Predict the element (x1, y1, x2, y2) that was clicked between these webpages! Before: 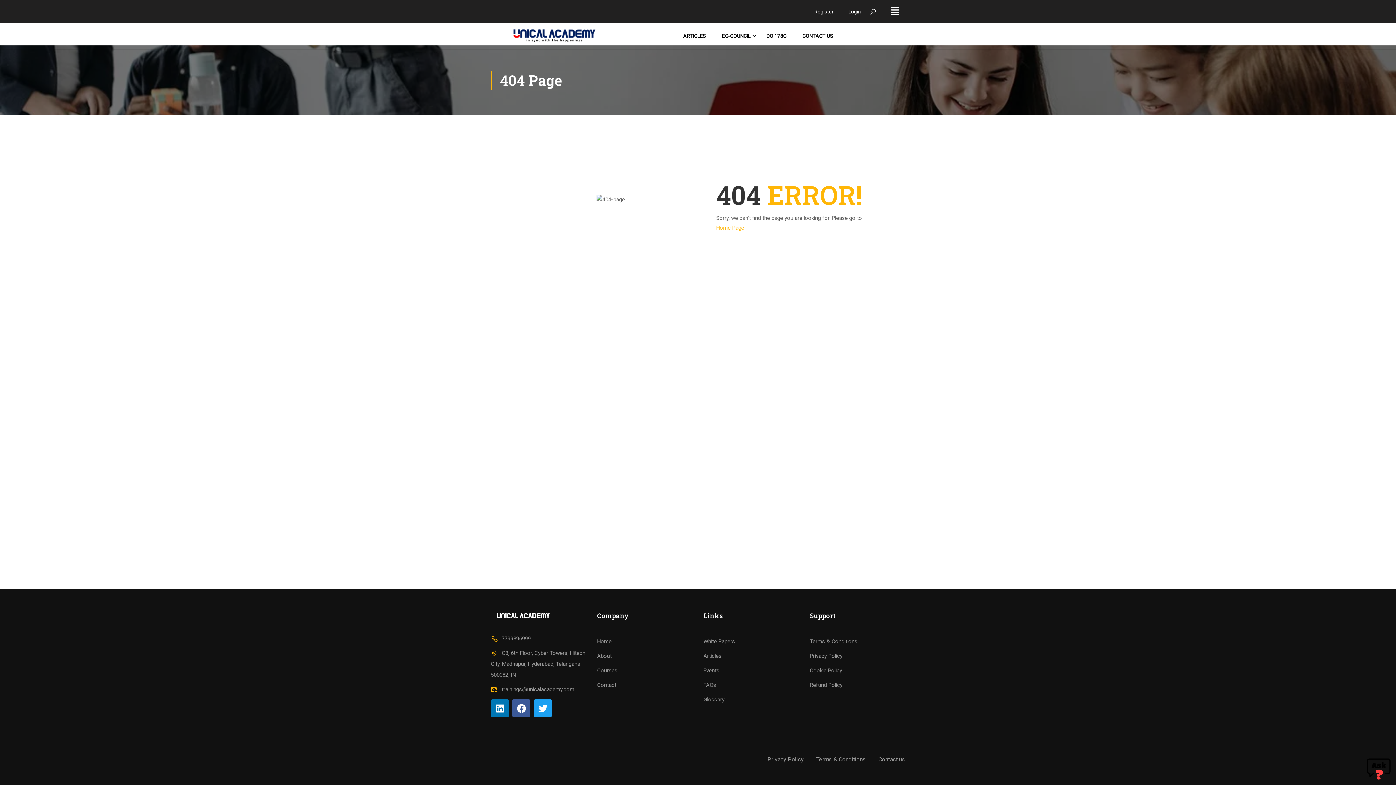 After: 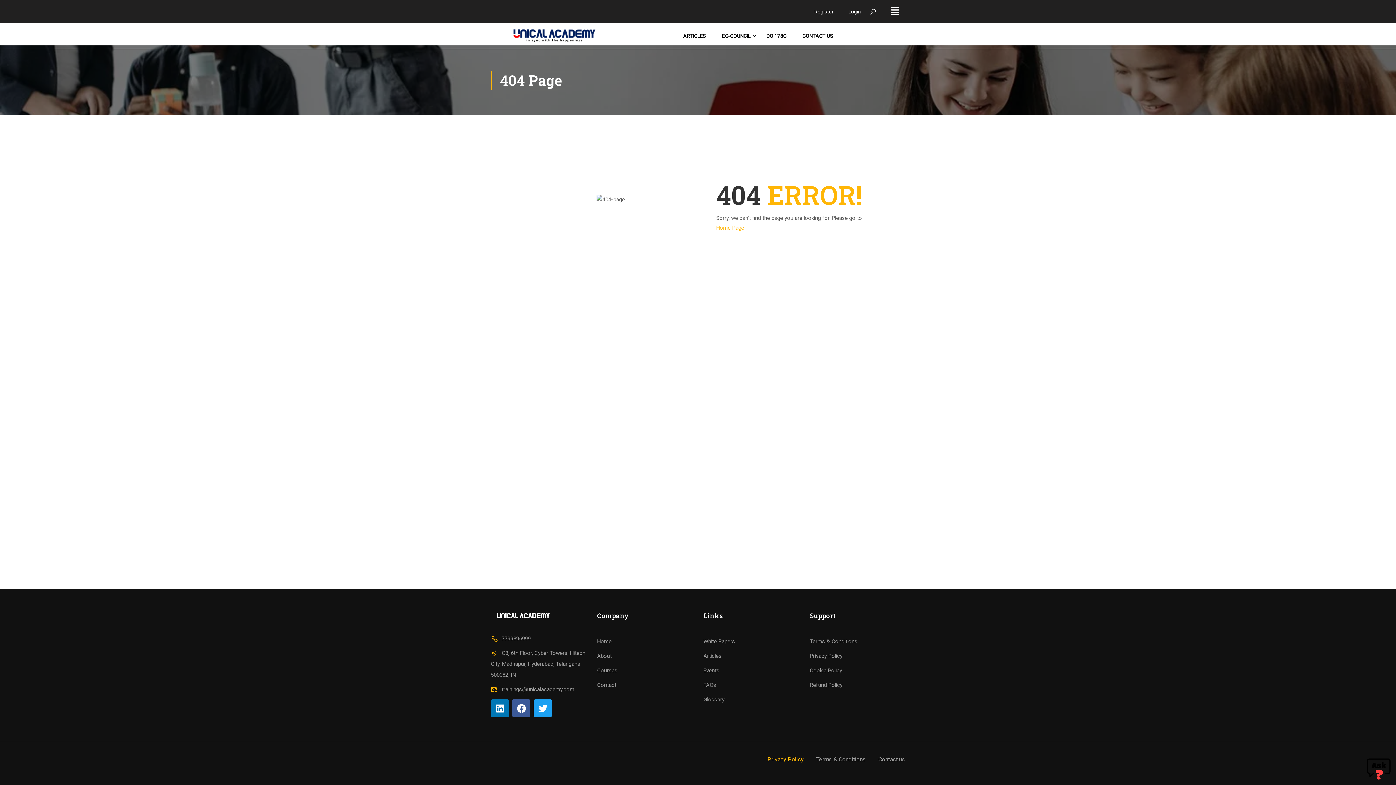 Action: label: Privacy Policy bbox: (767, 756, 804, 763)